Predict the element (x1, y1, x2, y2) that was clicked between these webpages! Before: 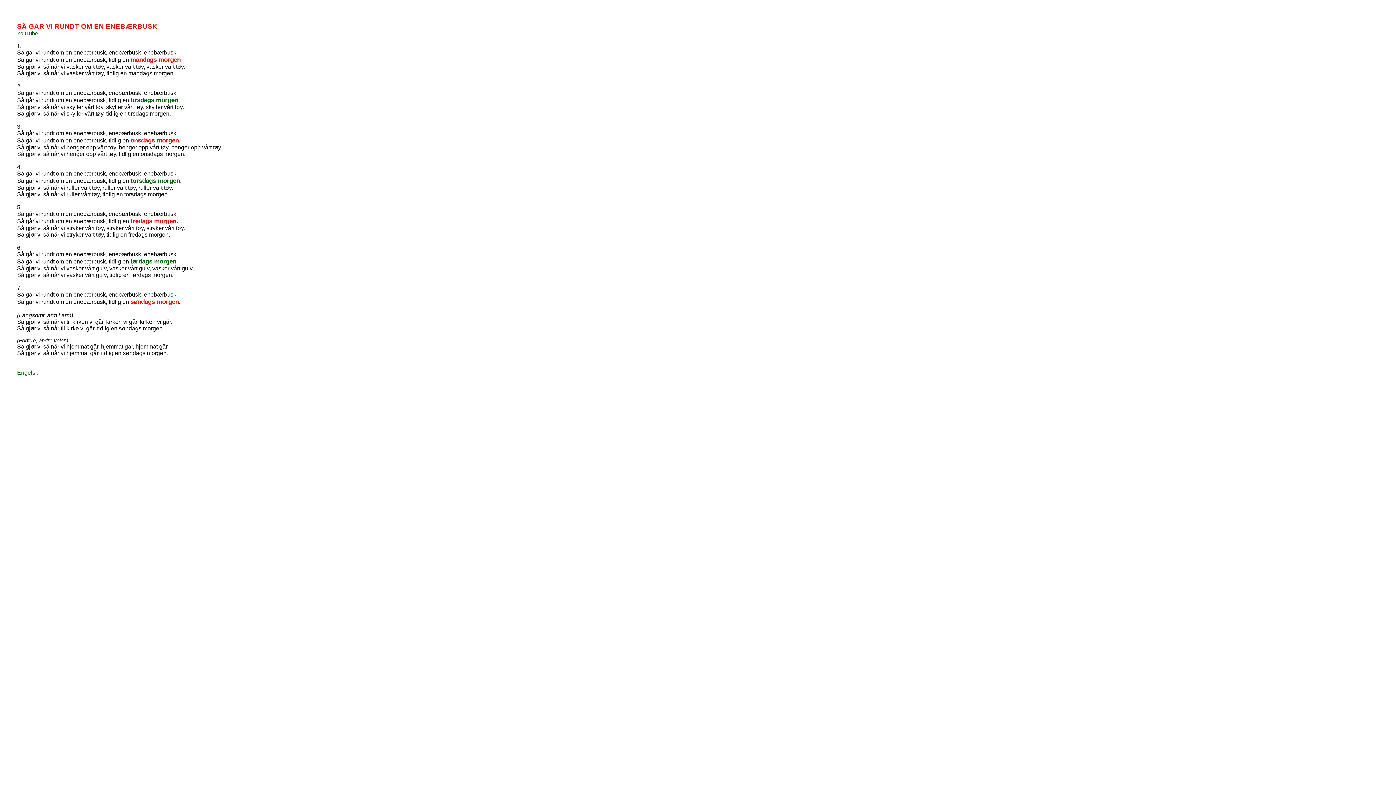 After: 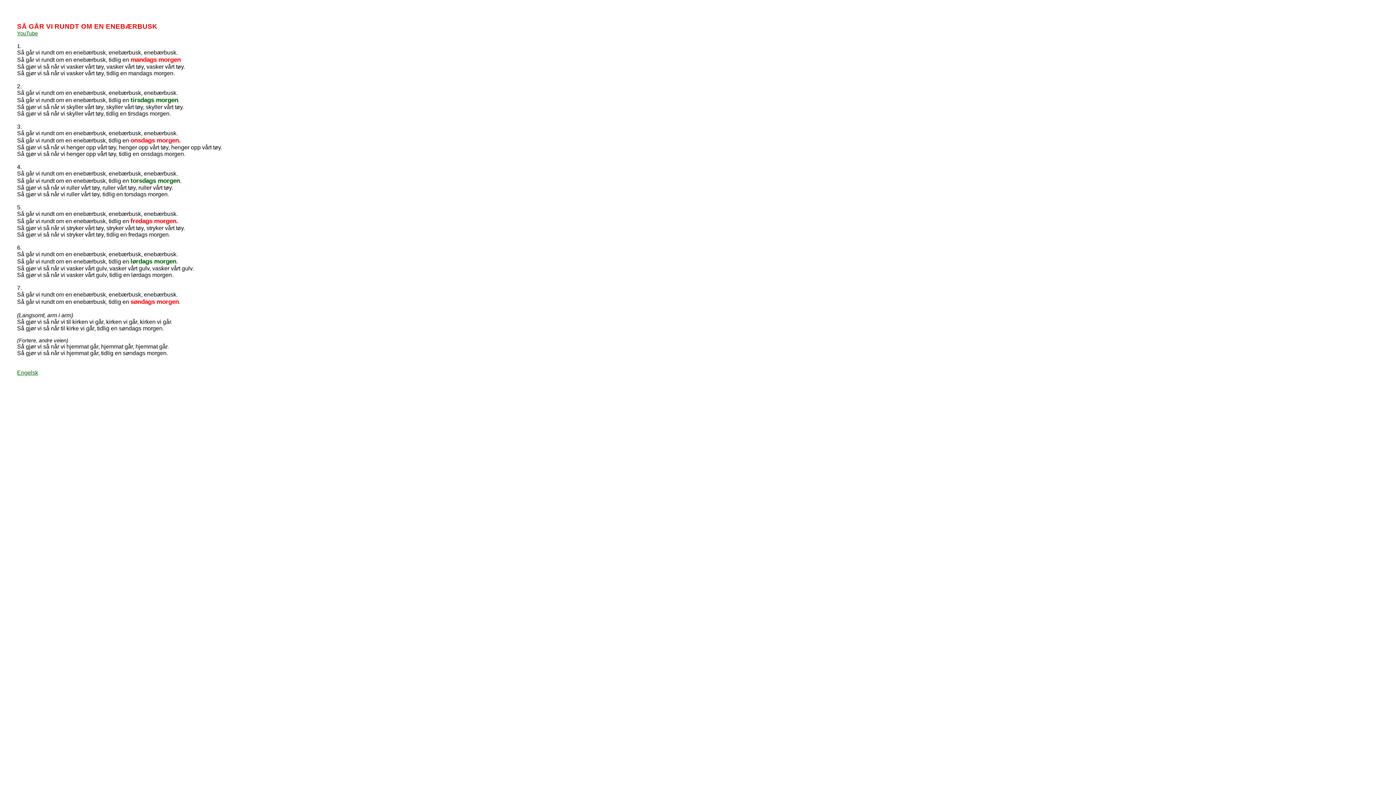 Action: bbox: (17, 369, 38, 376) label: Engelsk